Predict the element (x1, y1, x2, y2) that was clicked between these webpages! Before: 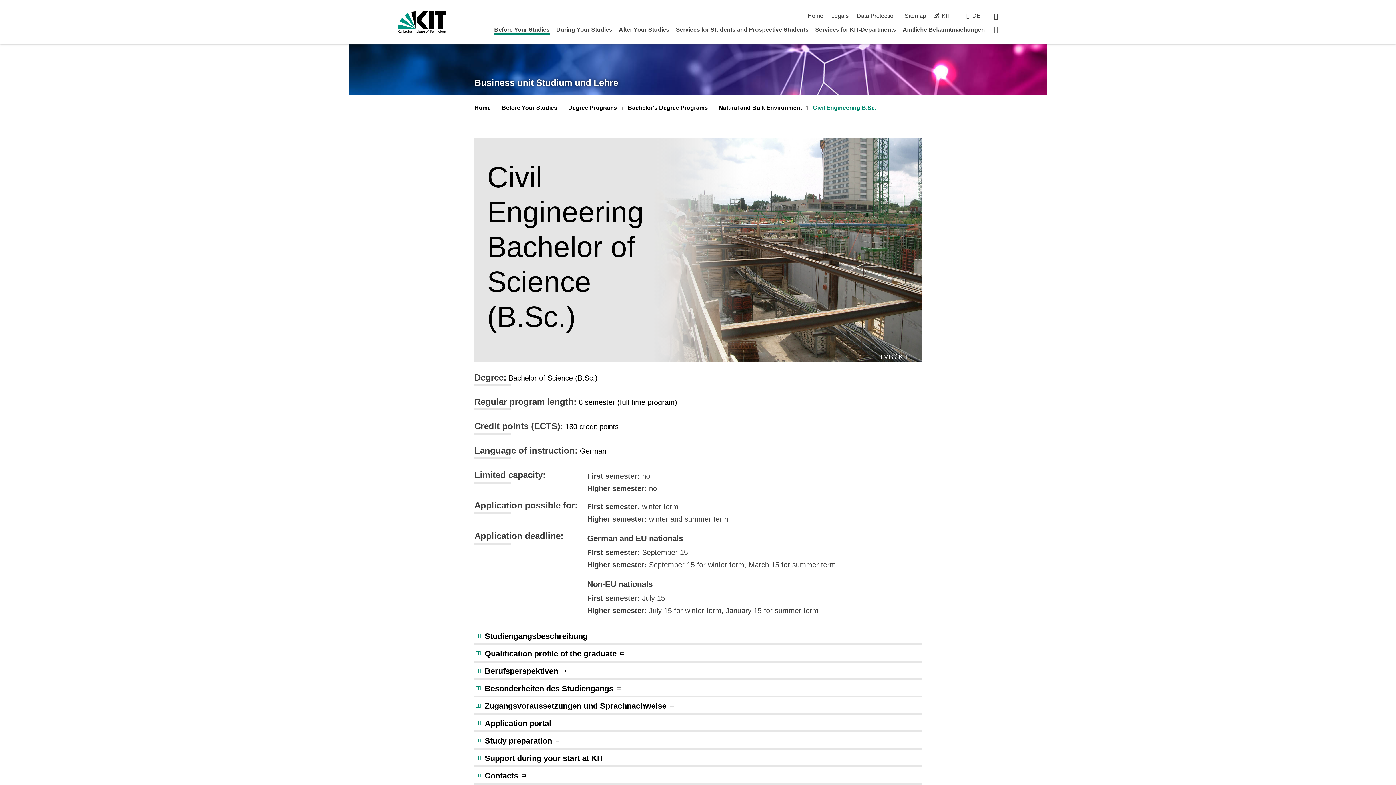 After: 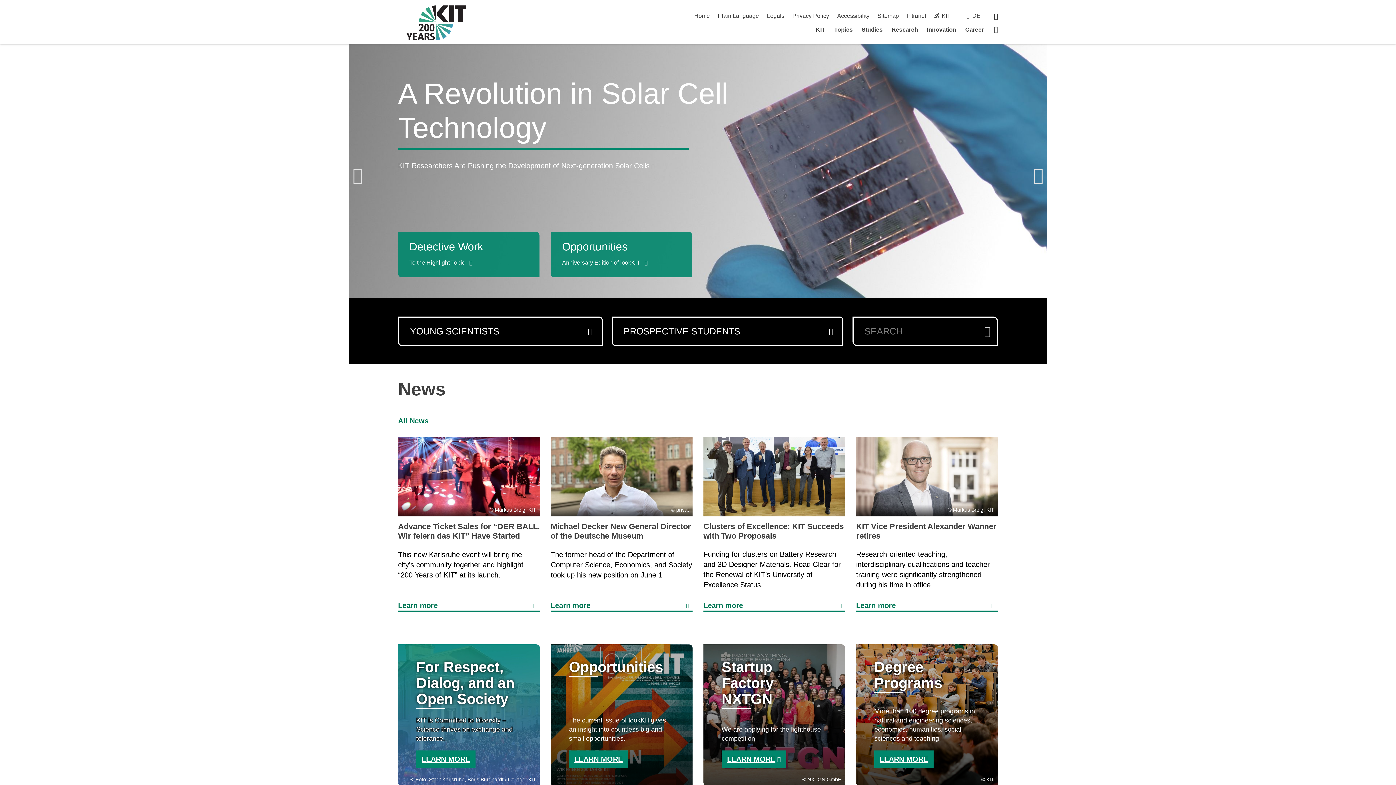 Action: label: KIT bbox: (934, 12, 950, 18)